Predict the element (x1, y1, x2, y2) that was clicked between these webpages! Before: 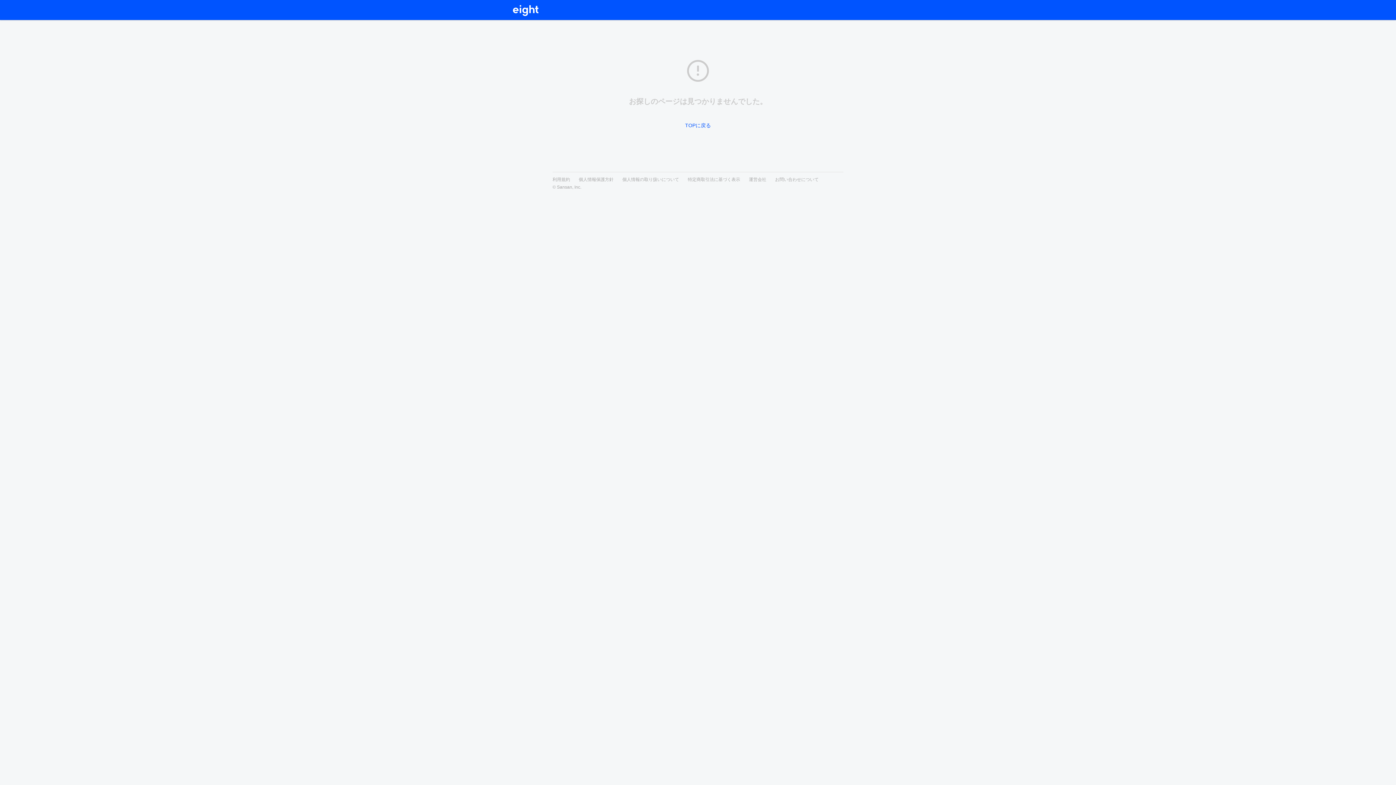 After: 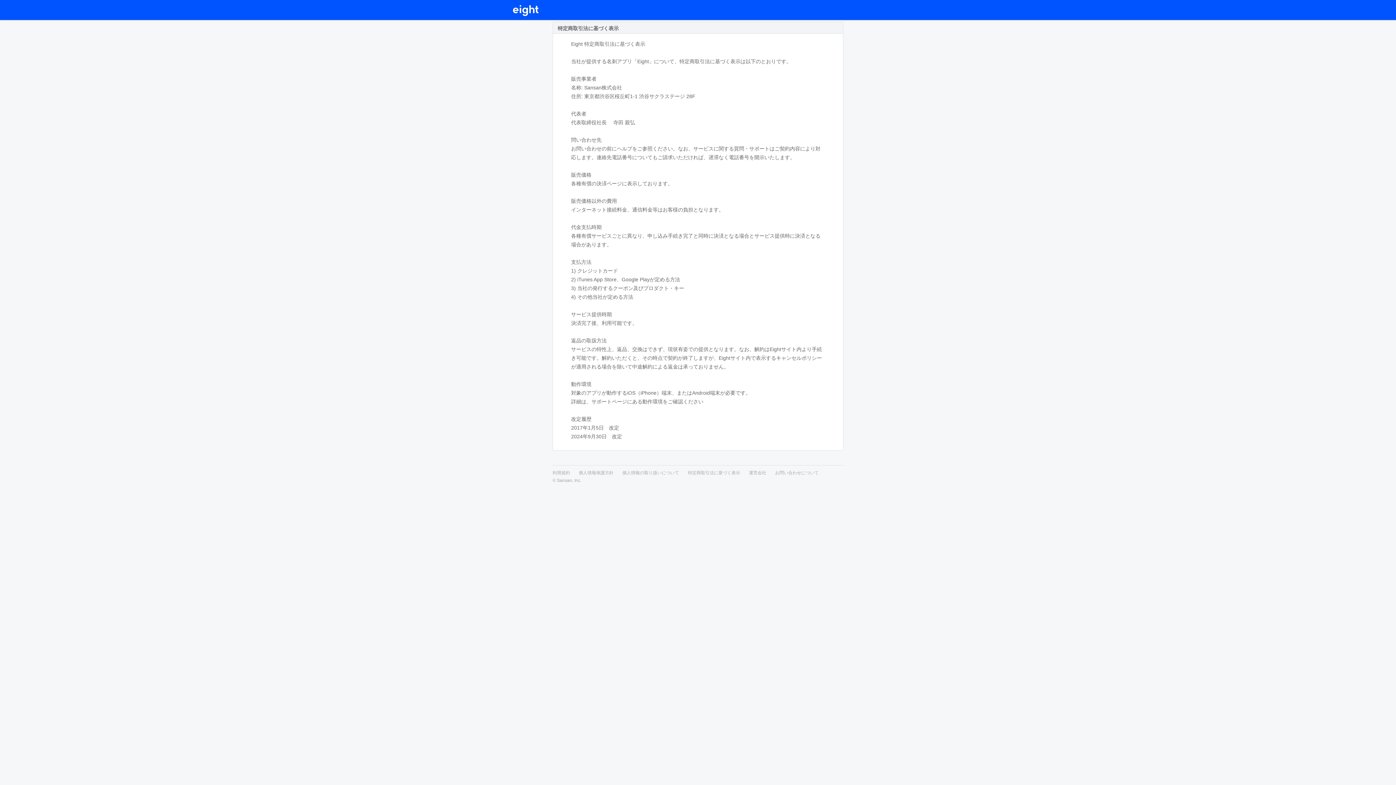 Action: label: 特定商取引法に基づく表示 bbox: (688, 177, 740, 182)